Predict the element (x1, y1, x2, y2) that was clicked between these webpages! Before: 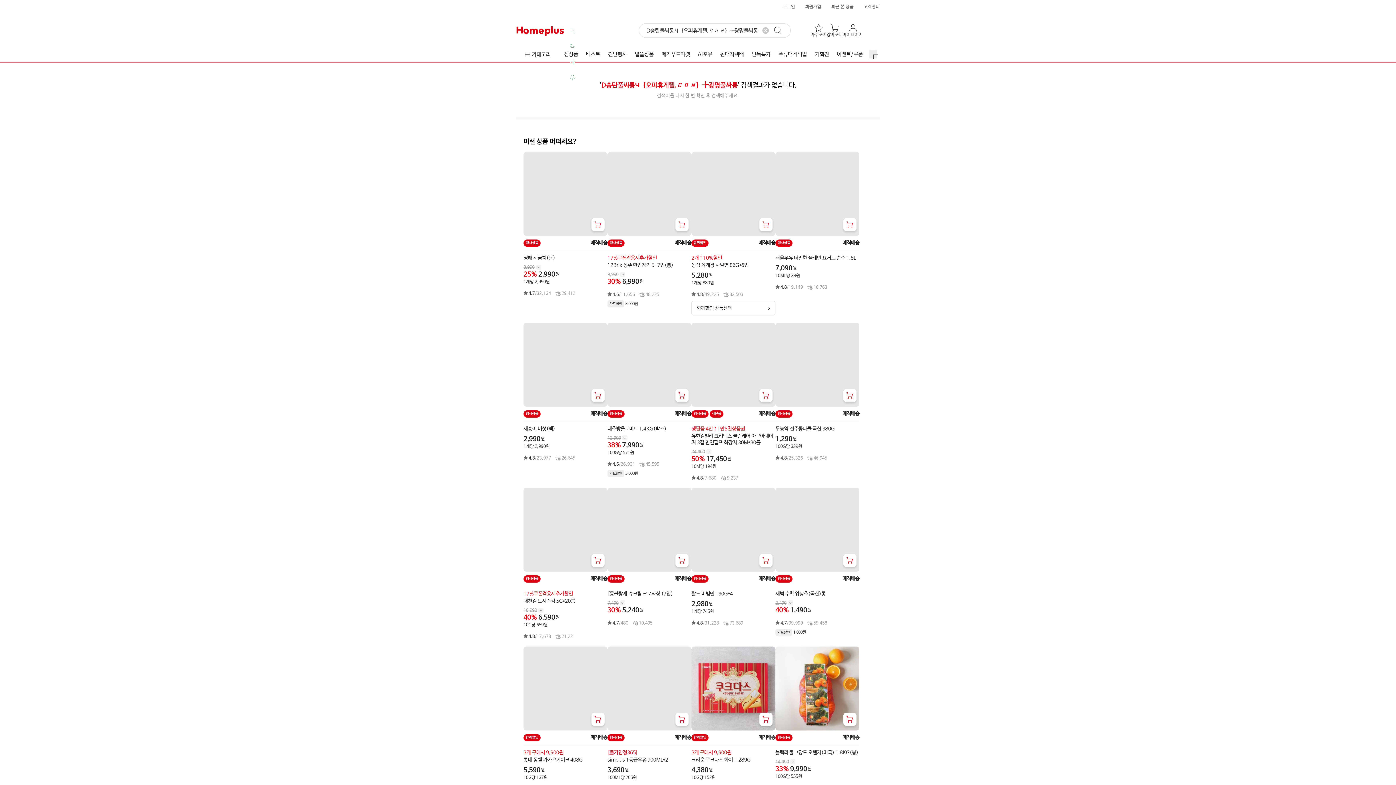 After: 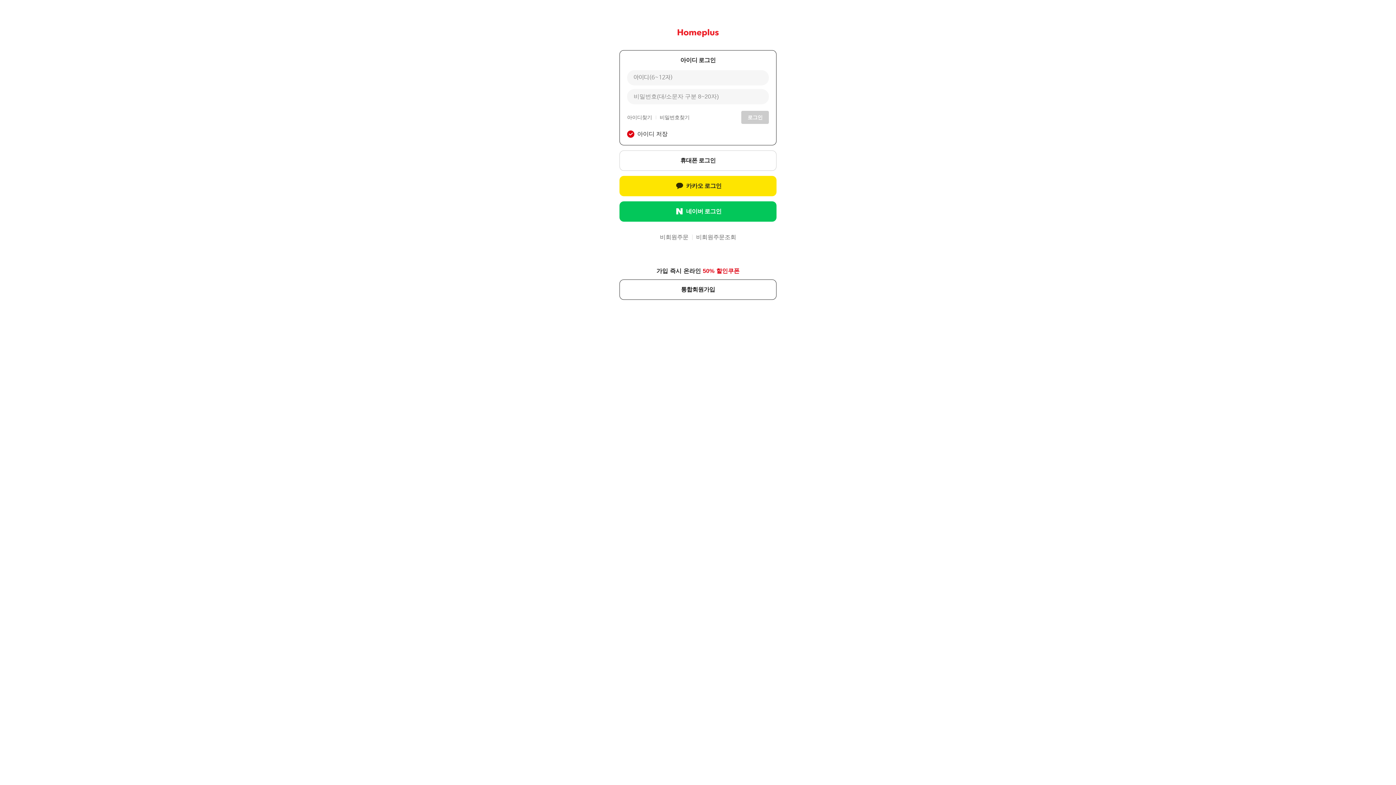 Action: label: 마이페이지 bbox: (842, 21, 862, 39)